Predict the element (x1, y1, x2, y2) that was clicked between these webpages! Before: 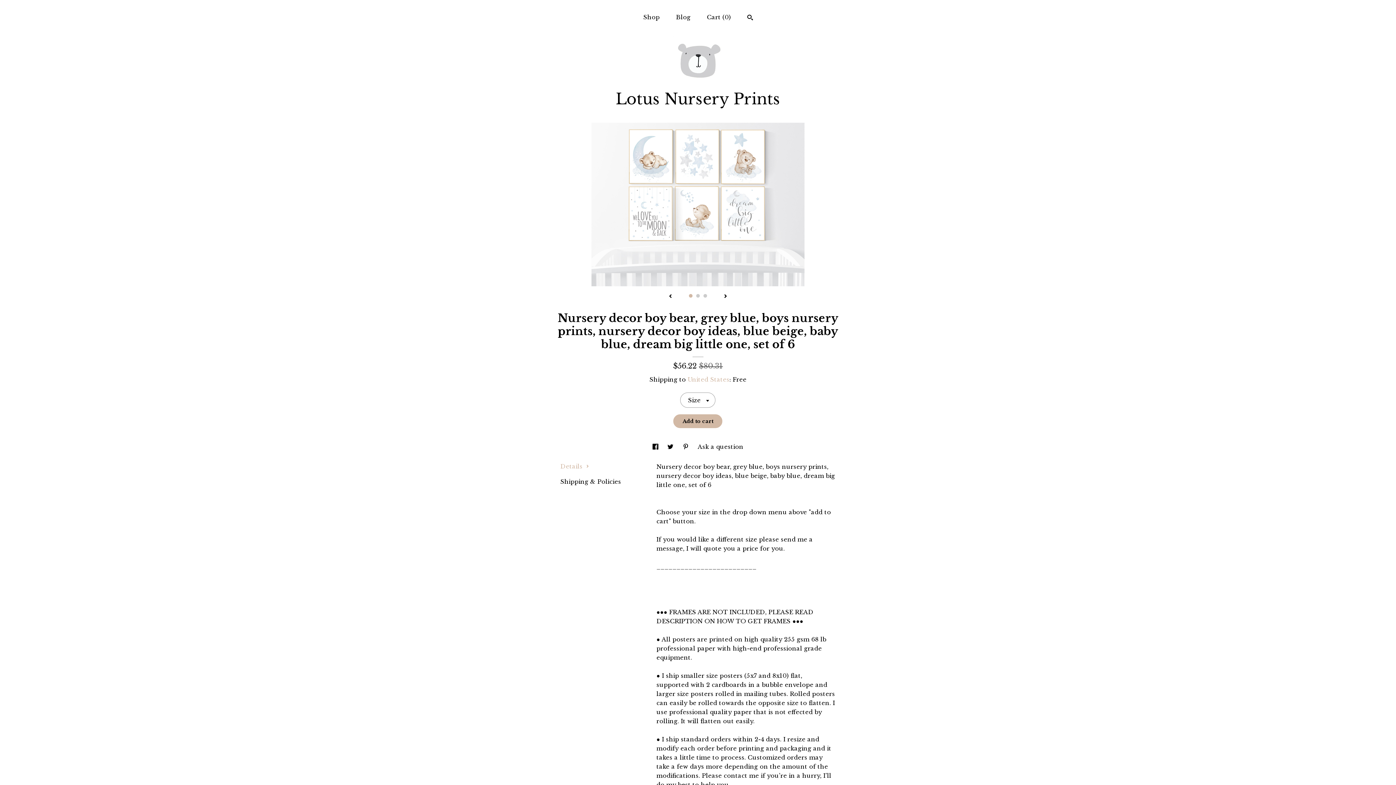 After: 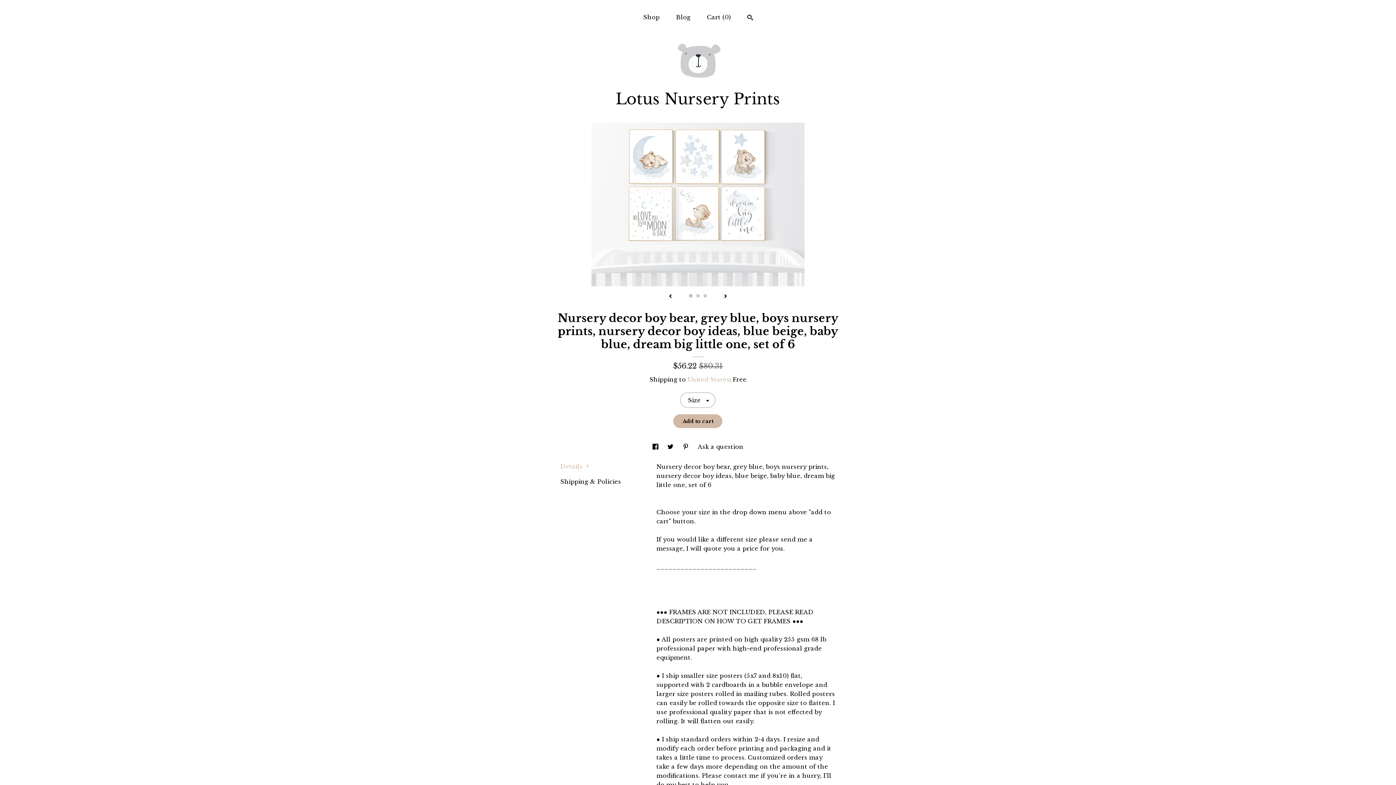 Action: label: 1 bbox: (689, 294, 692, 297)